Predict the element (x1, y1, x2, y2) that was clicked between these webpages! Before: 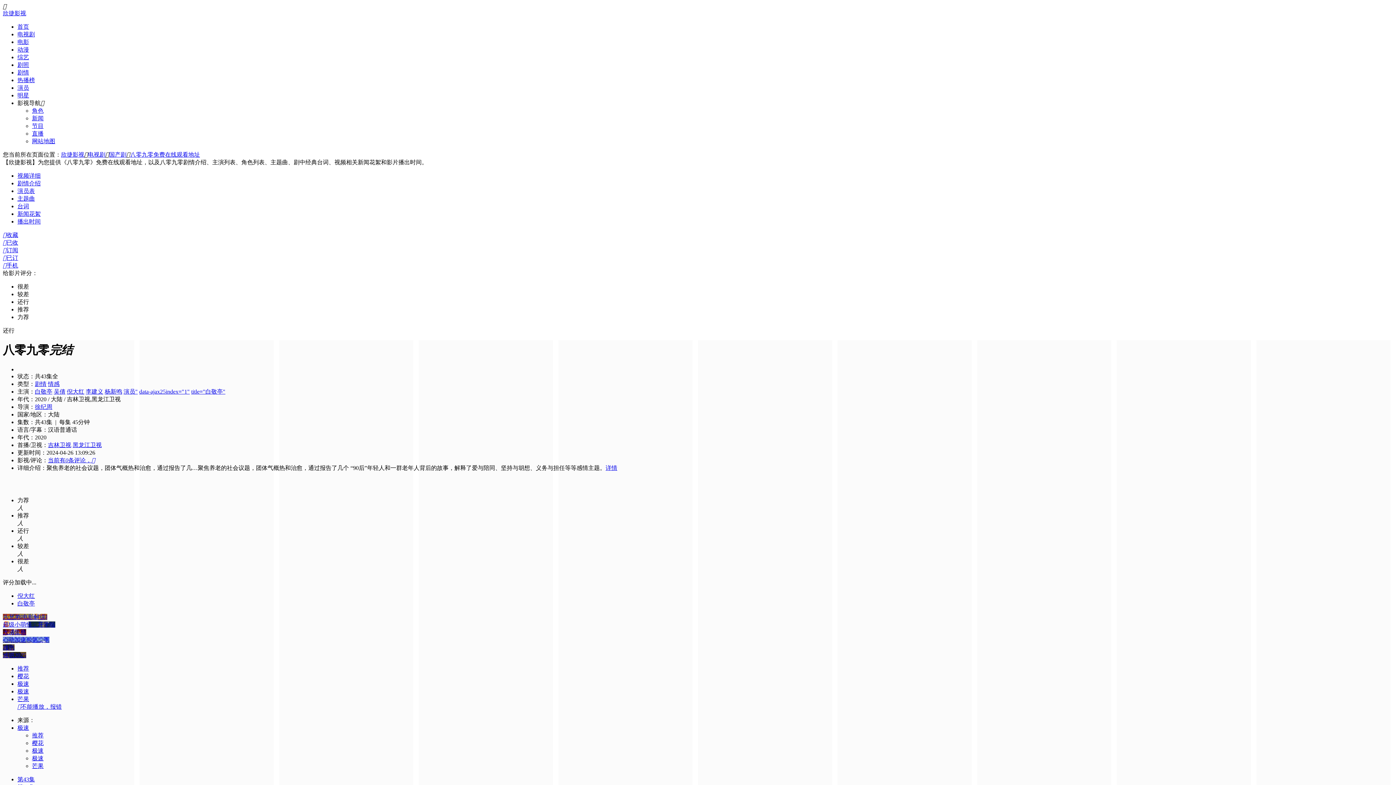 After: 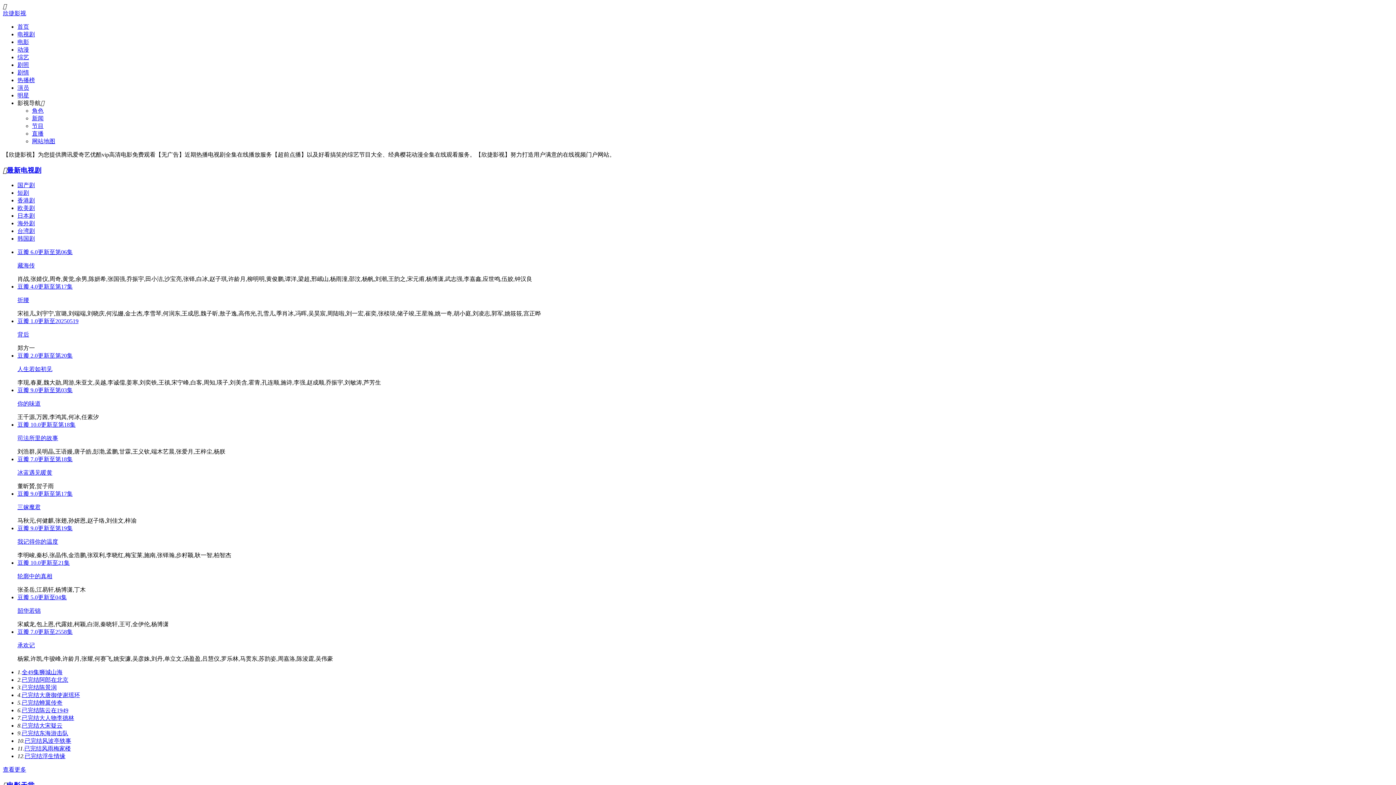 Action: label: 欣捷影视 bbox: (2, 10, 26, 16)